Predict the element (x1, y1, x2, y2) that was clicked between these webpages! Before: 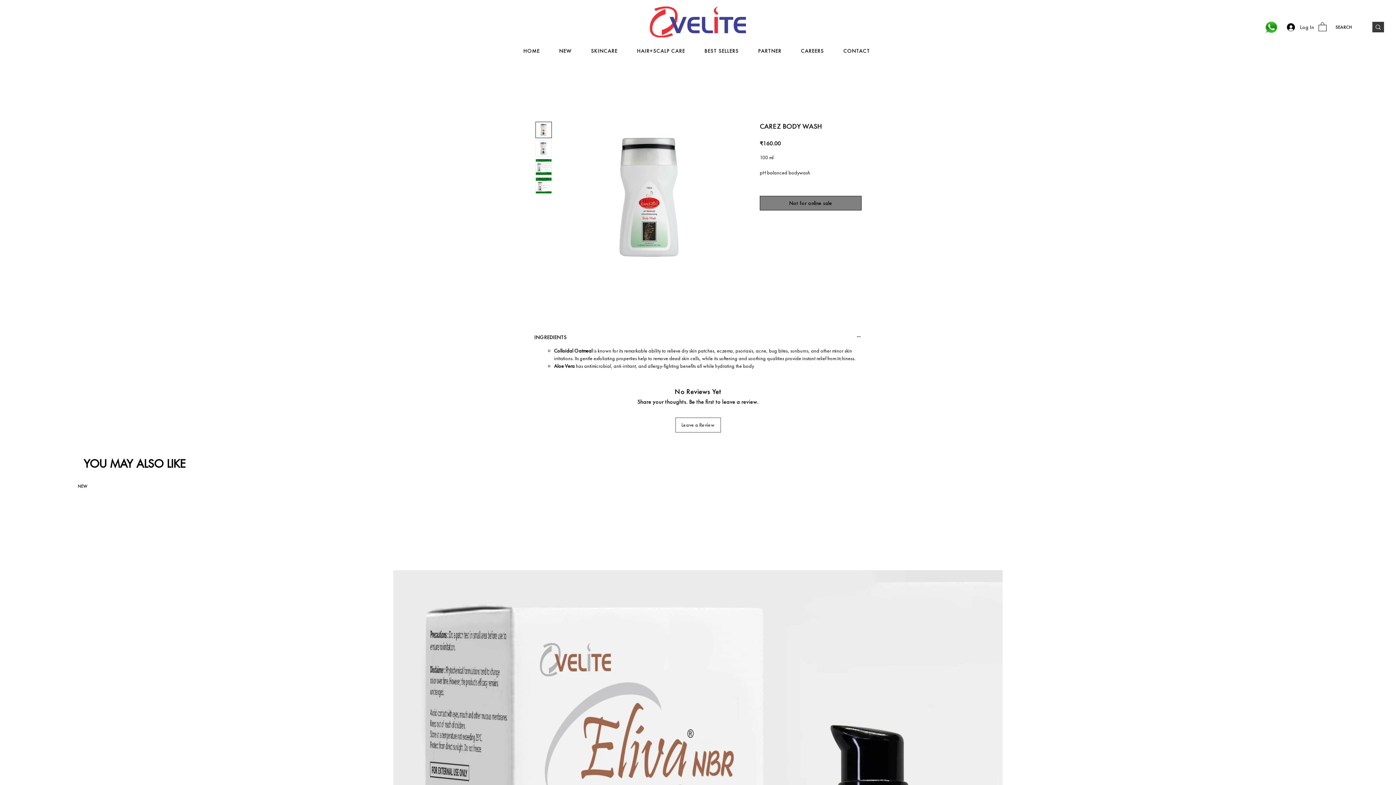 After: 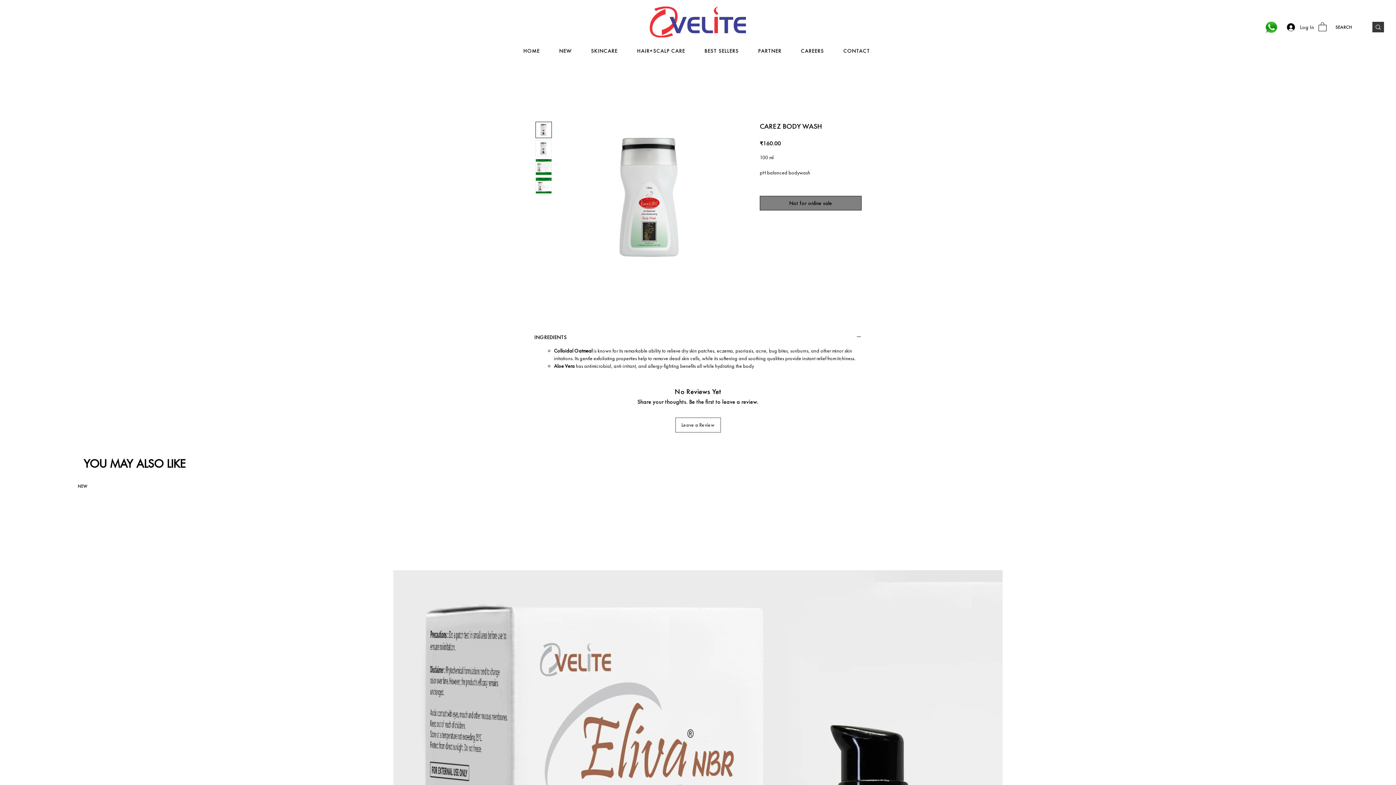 Action: bbox: (1264, 20, 1278, 34)